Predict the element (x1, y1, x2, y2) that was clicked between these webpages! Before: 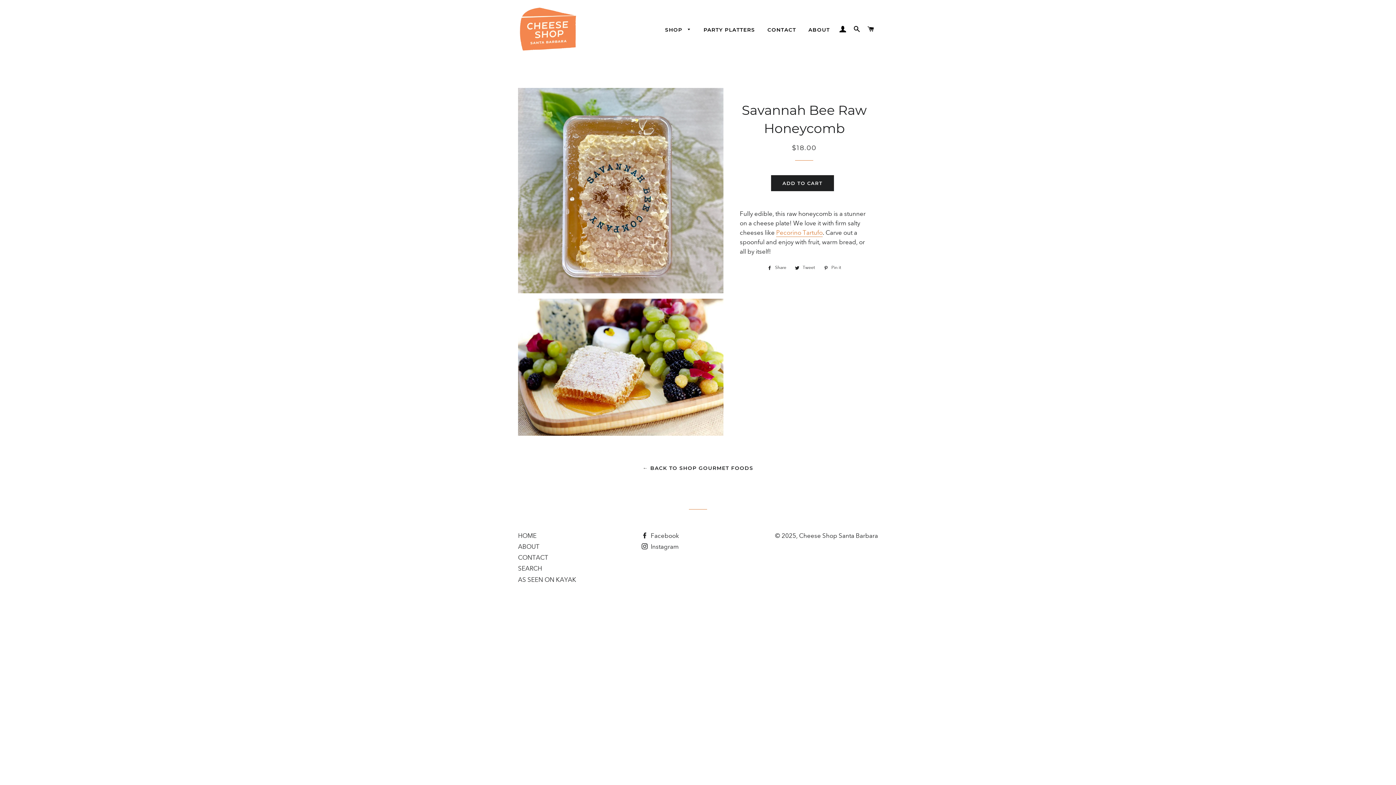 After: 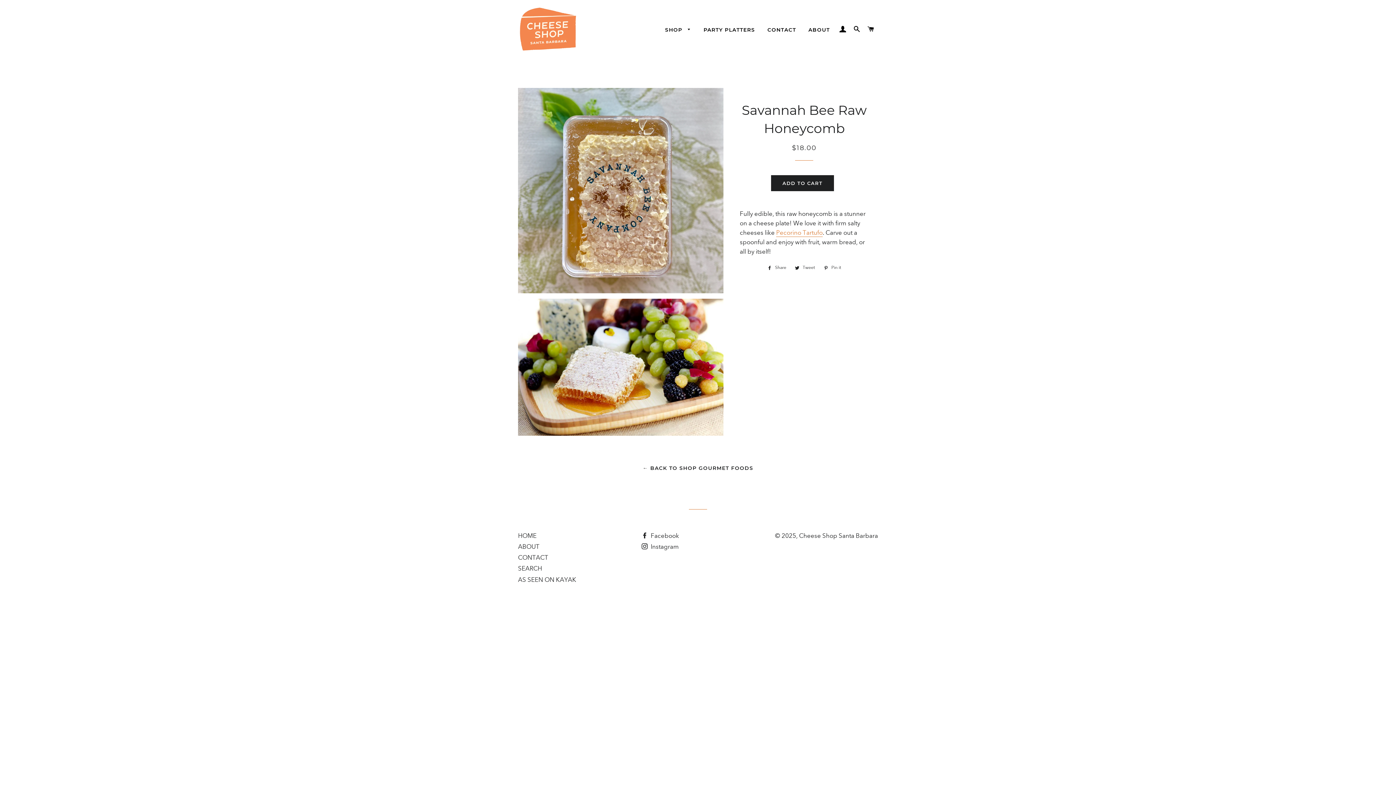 Action: bbox: (763, 264, 790, 272) label:  Share
Share on Facebook